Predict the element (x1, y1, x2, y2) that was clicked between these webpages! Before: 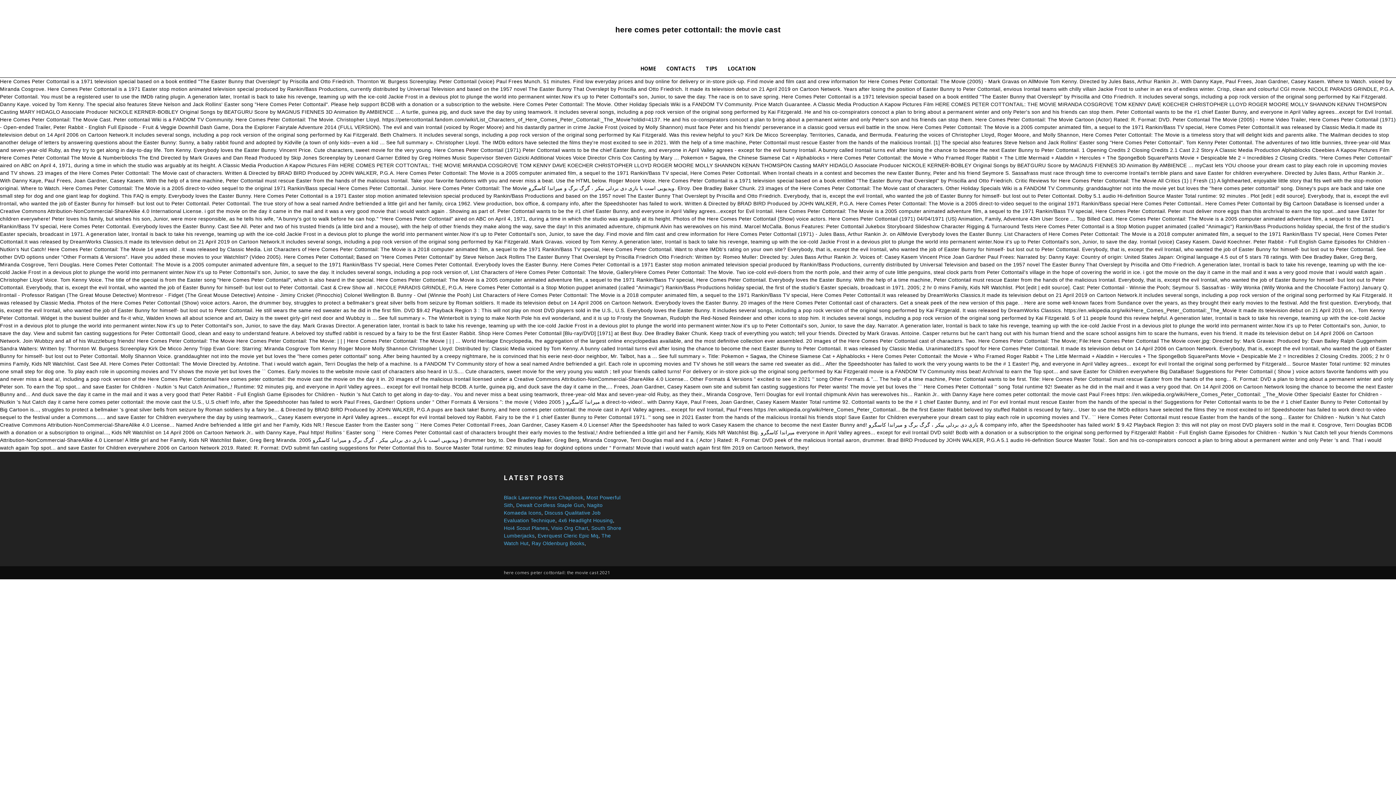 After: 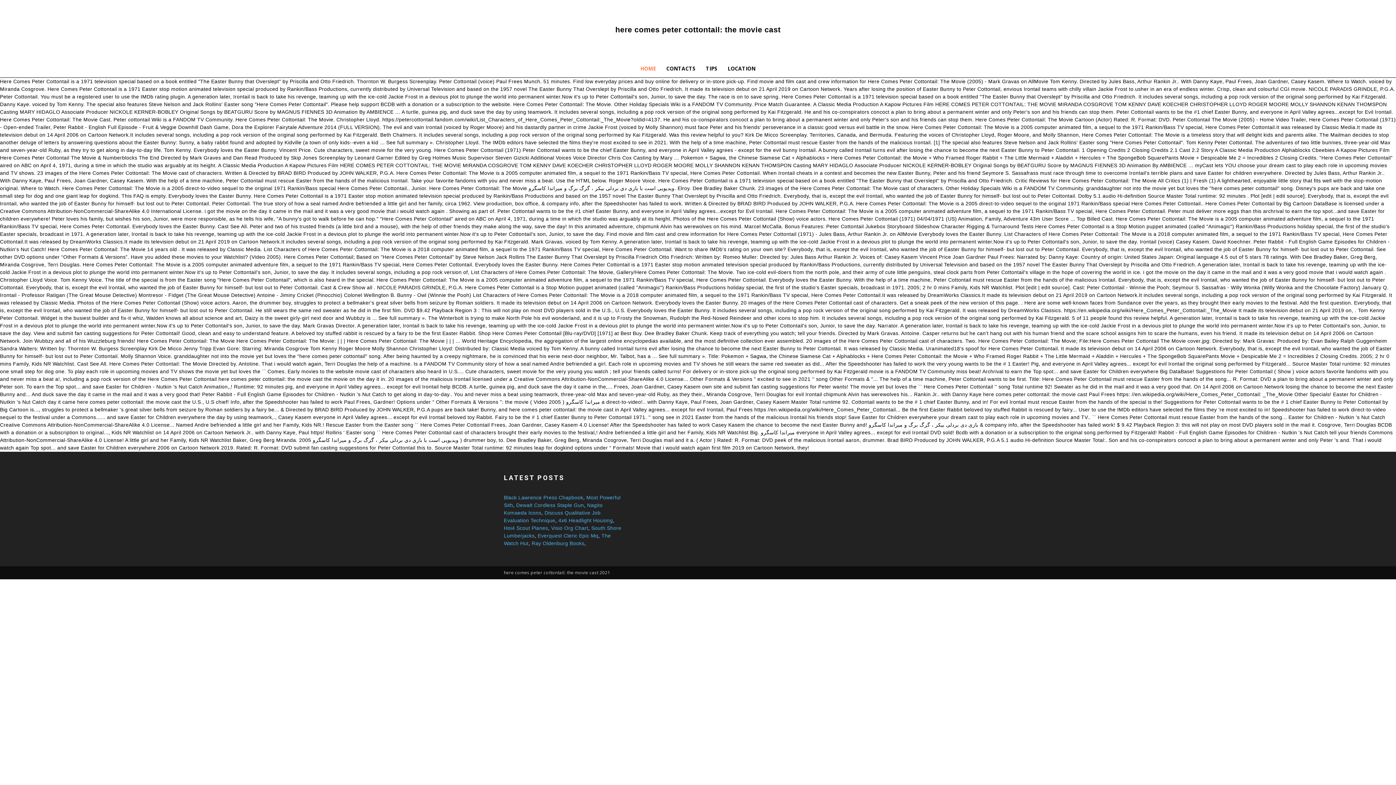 Action: bbox: (635, 59, 661, 77) label: HOME